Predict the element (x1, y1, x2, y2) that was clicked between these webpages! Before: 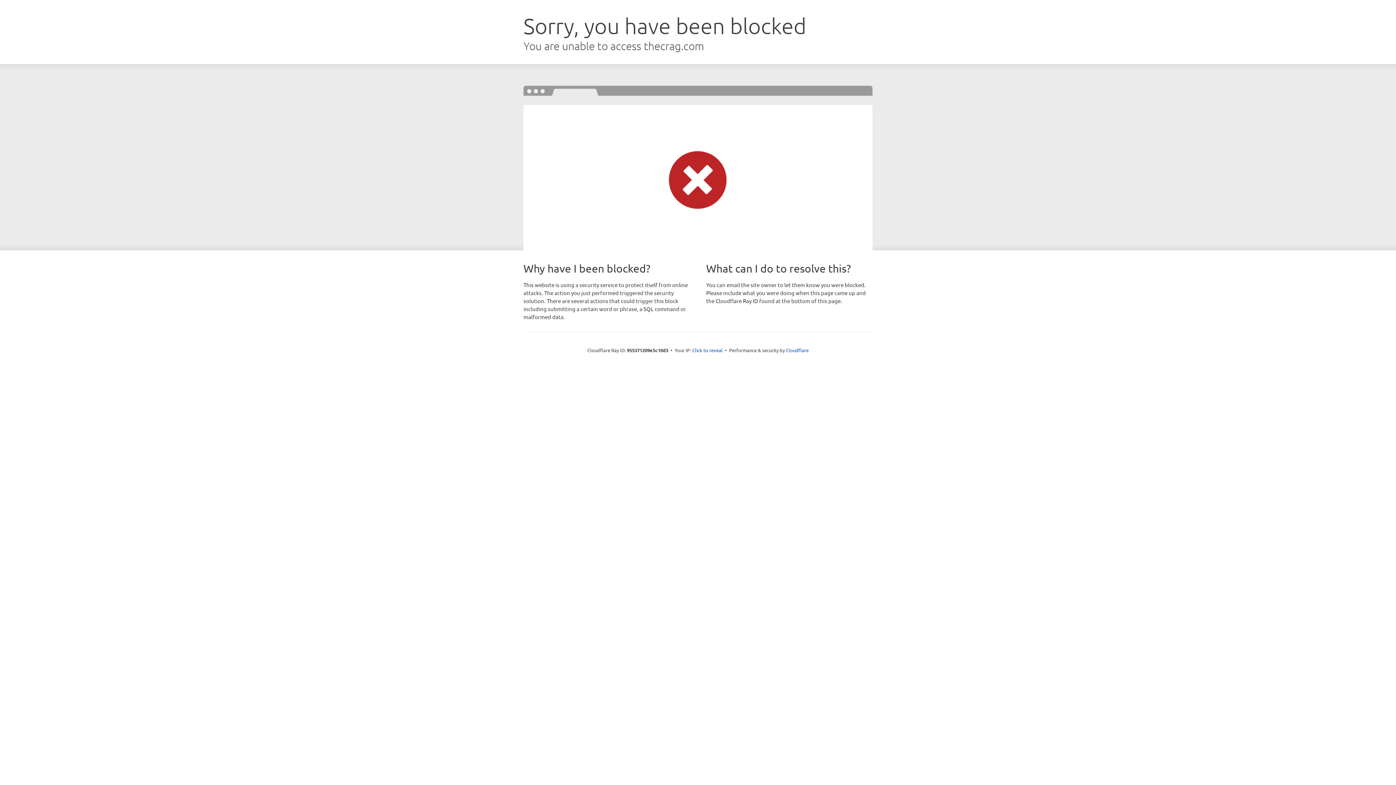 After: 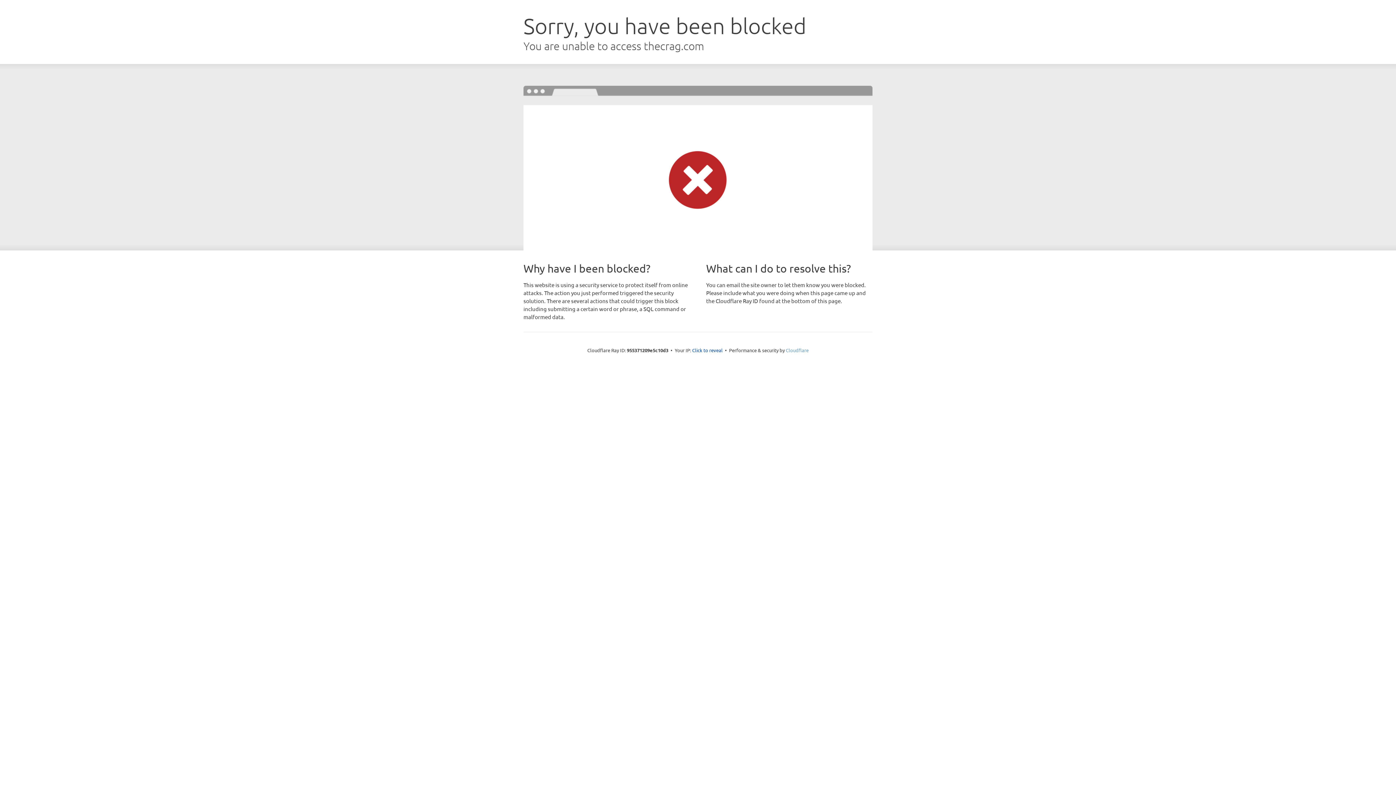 Action: bbox: (786, 347, 808, 353) label: Cloudflare